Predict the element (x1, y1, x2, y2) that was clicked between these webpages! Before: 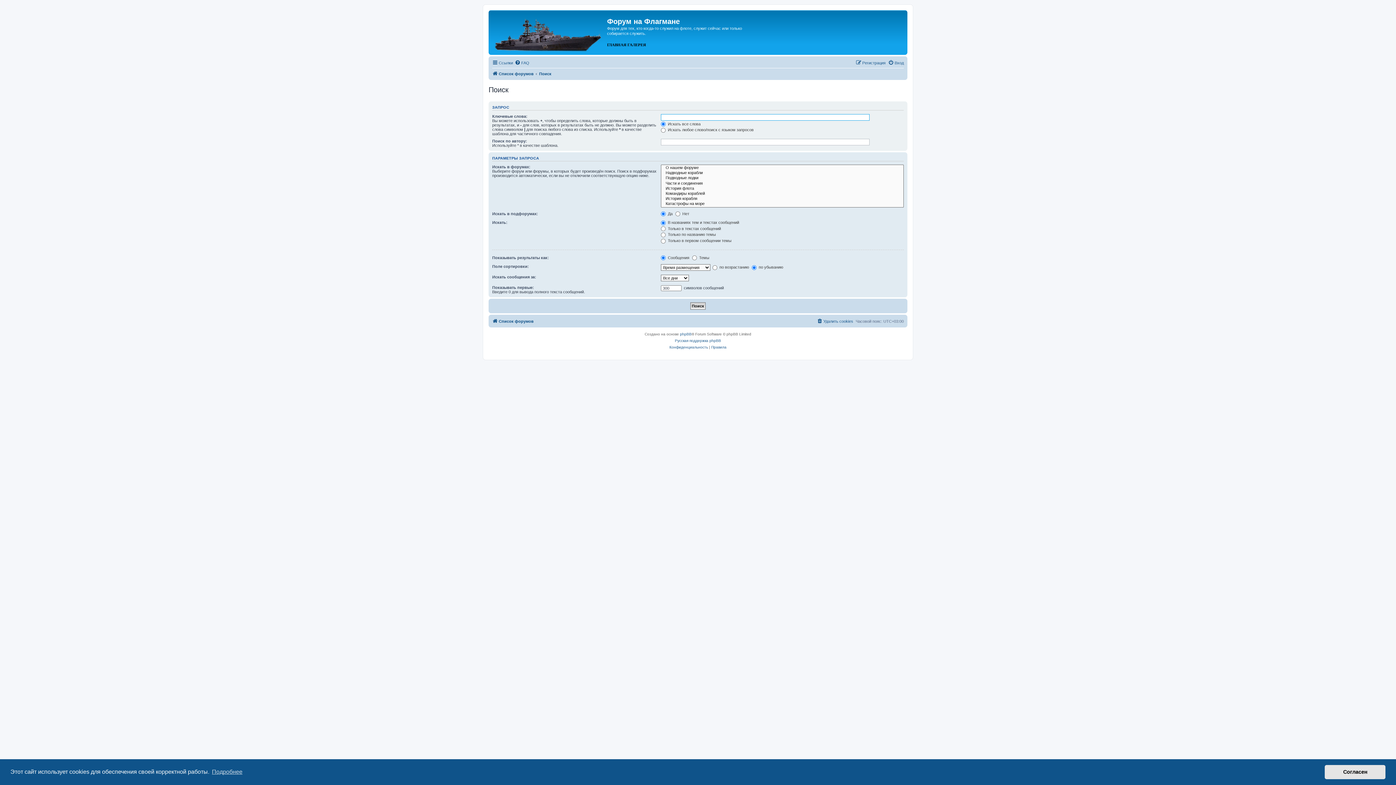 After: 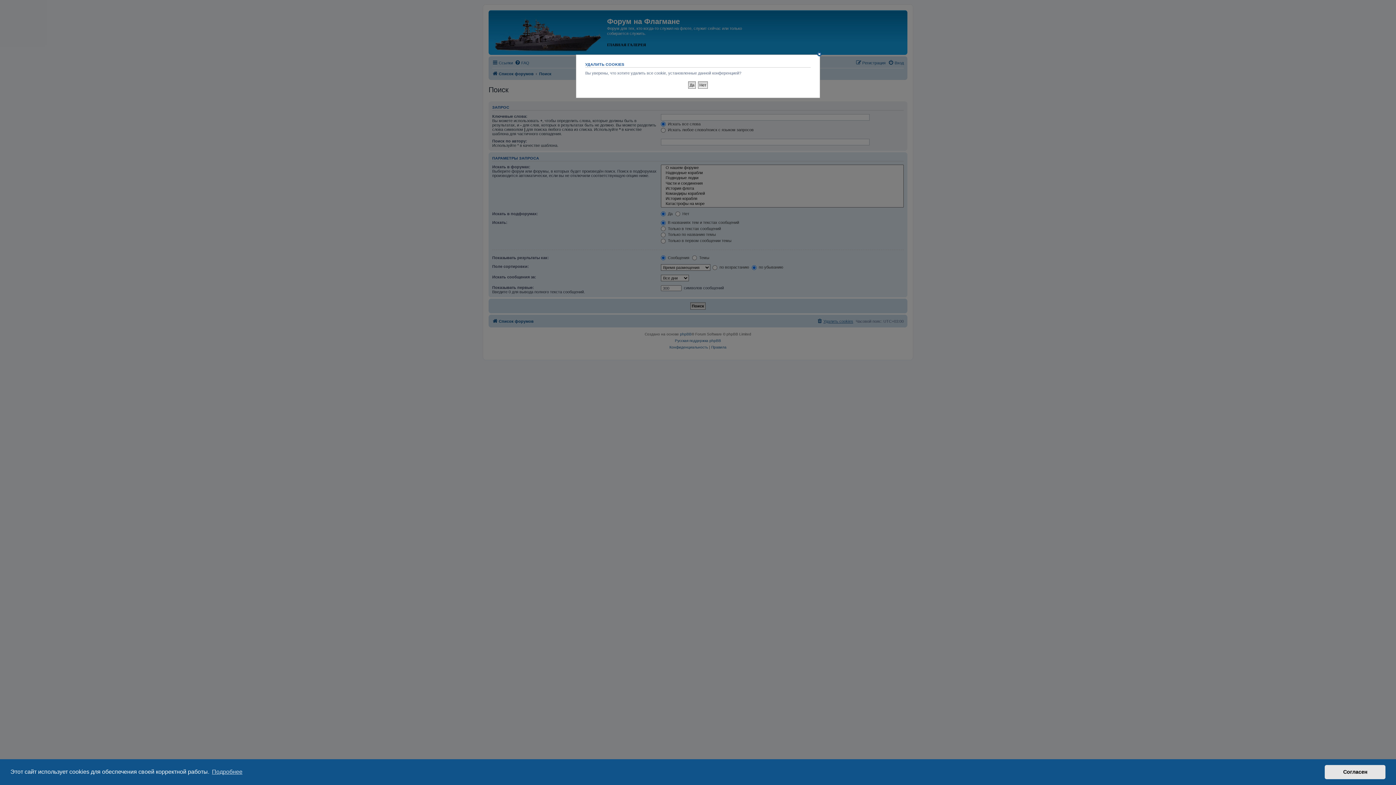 Action: label: Удалить cookies bbox: (817, 317, 853, 325)